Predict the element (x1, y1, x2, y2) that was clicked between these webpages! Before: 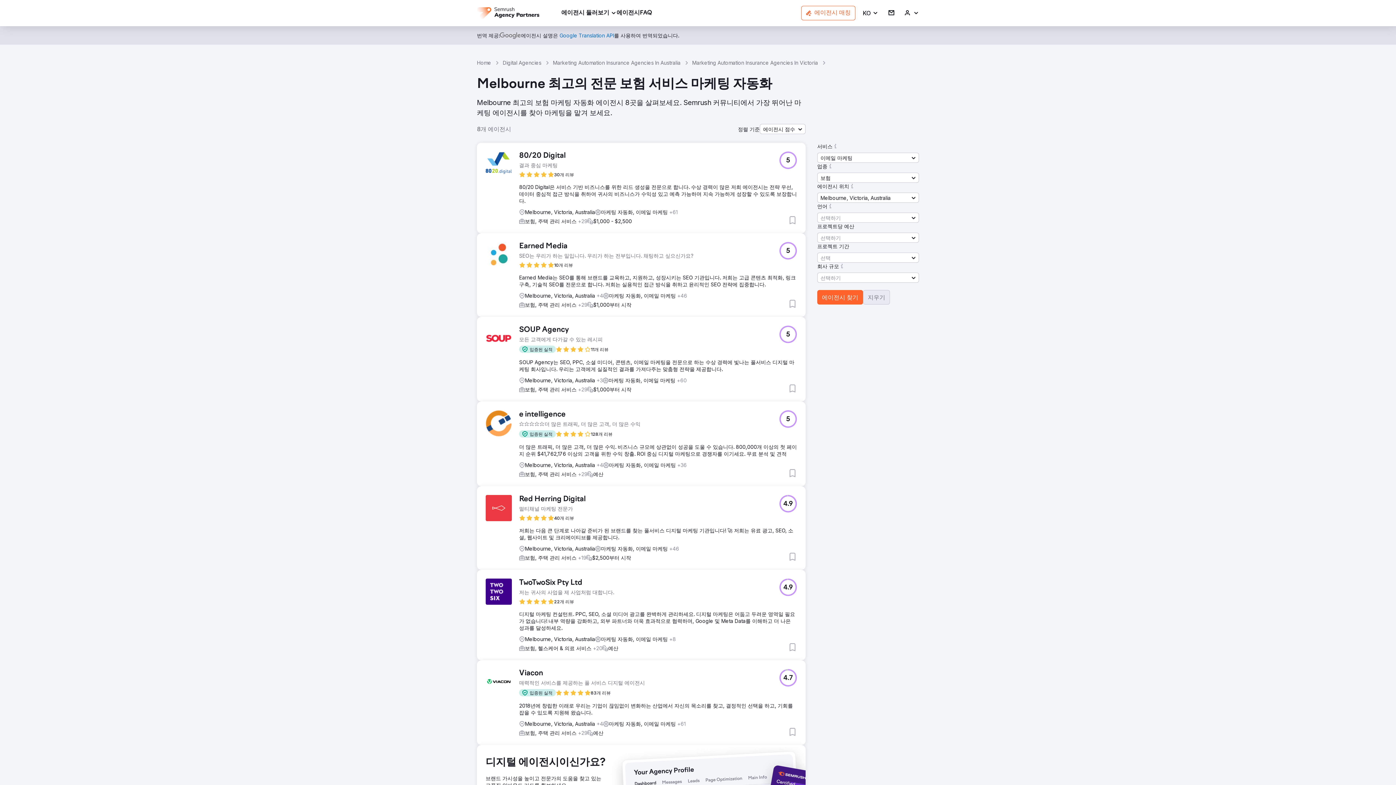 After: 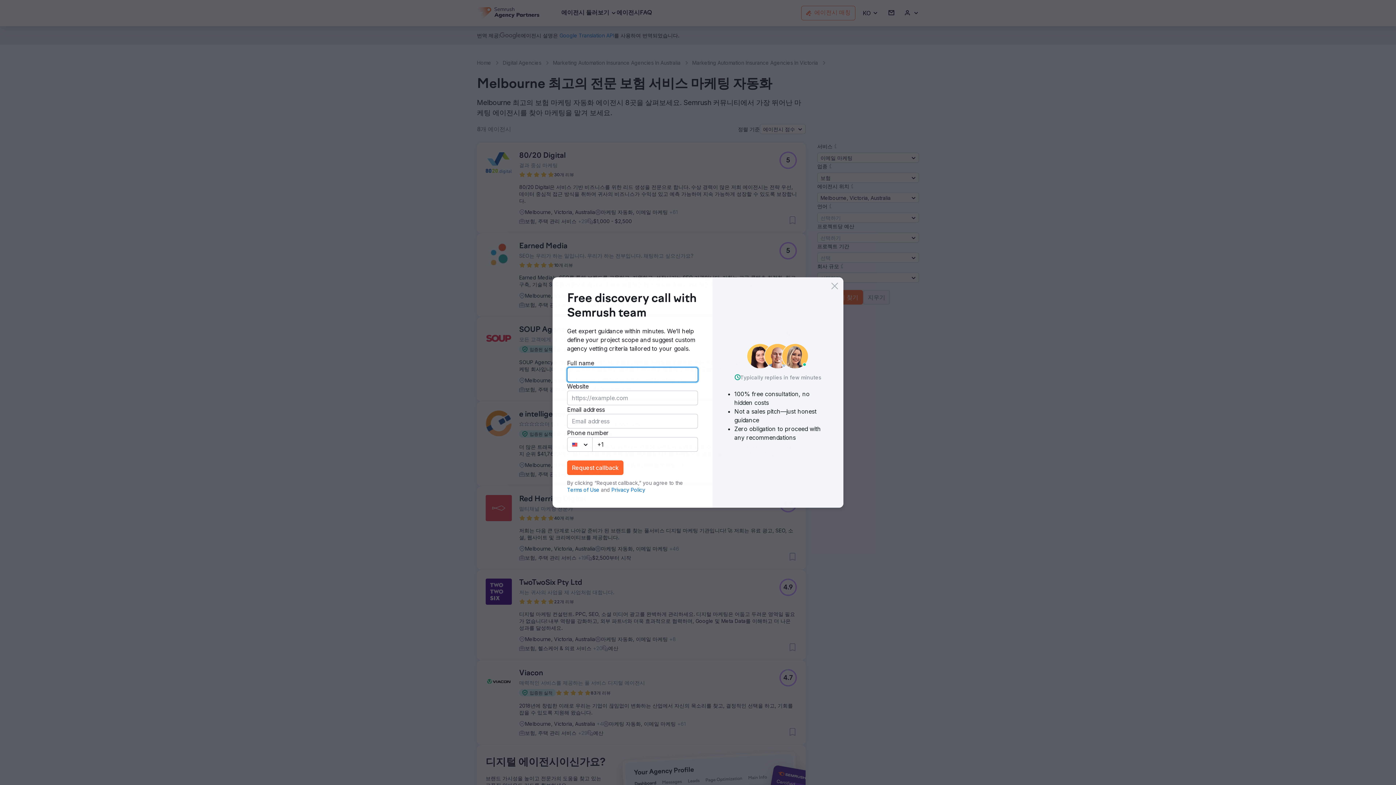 Action: bbox: (779, 495, 797, 512) label: 4.9